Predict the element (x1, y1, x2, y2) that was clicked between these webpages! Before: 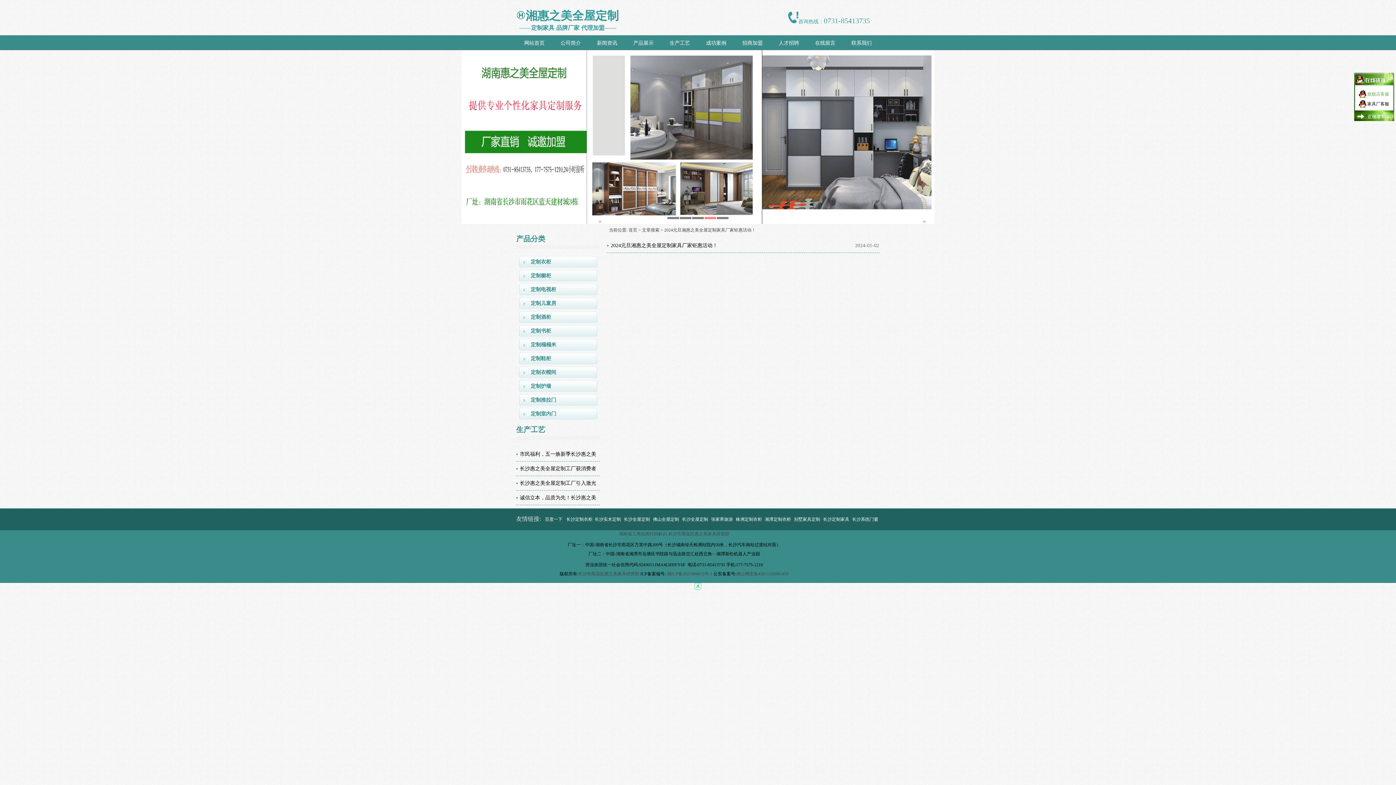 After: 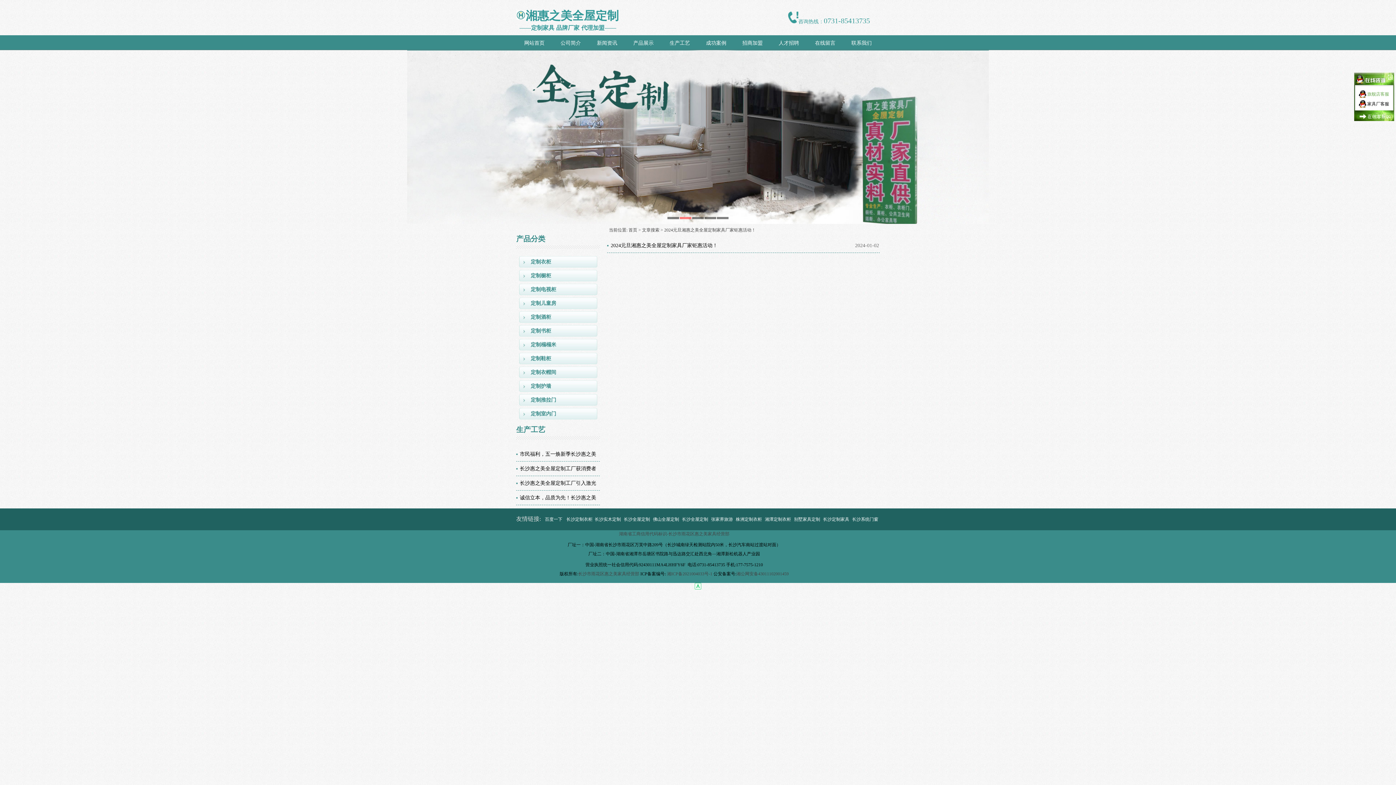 Action: label: 长沙全屋定制 bbox: (682, 517, 708, 522)